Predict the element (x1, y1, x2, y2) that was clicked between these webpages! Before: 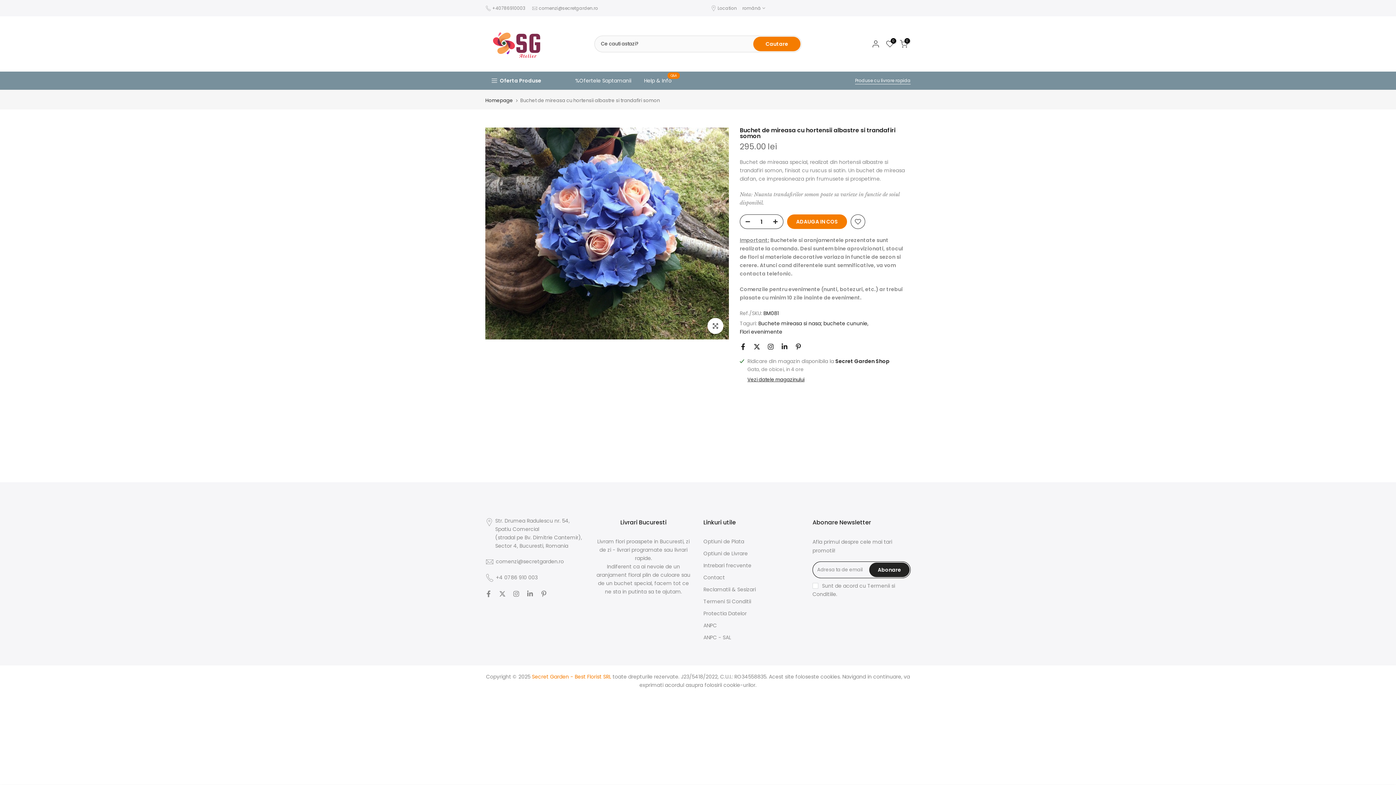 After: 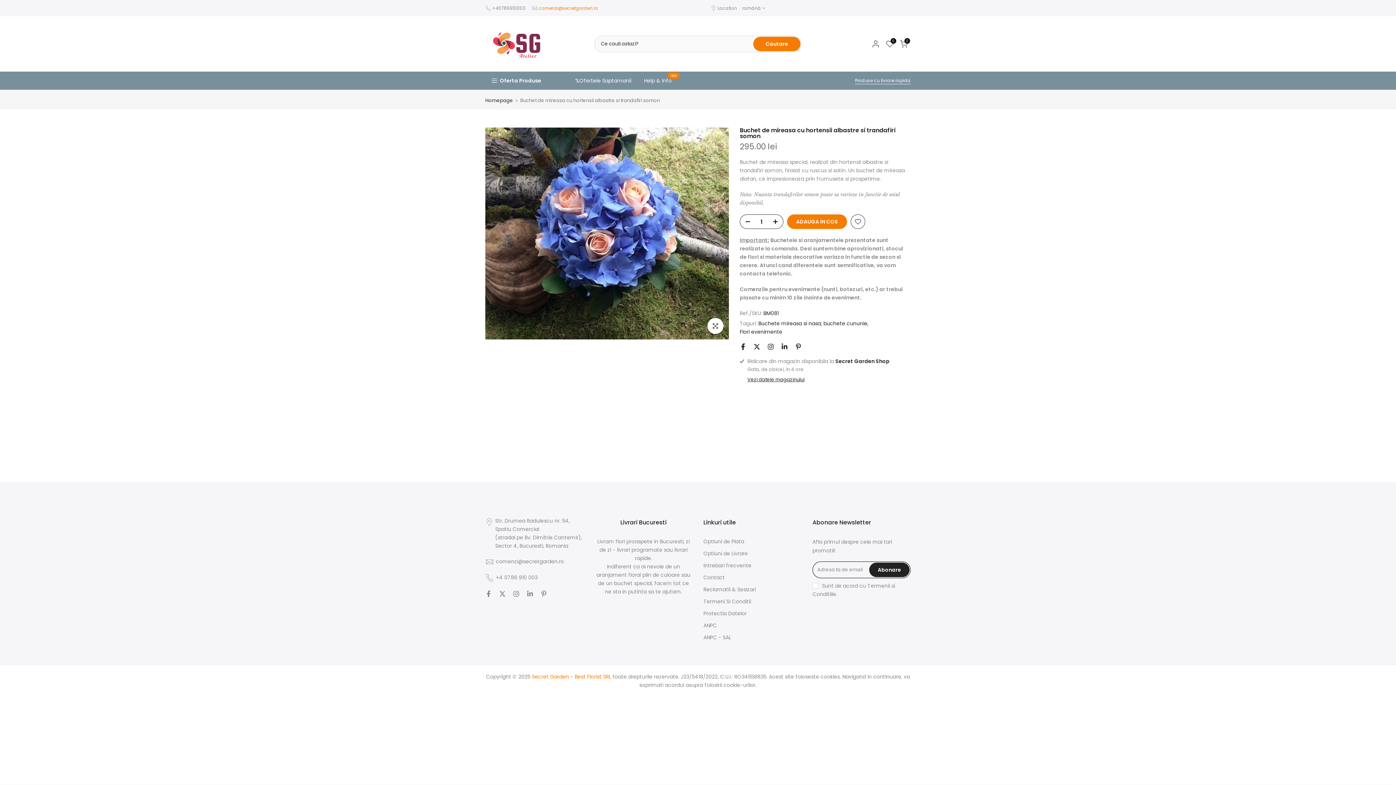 Action: bbox: (538, 4, 598, 11) label: comenzi@secretgarden.ro